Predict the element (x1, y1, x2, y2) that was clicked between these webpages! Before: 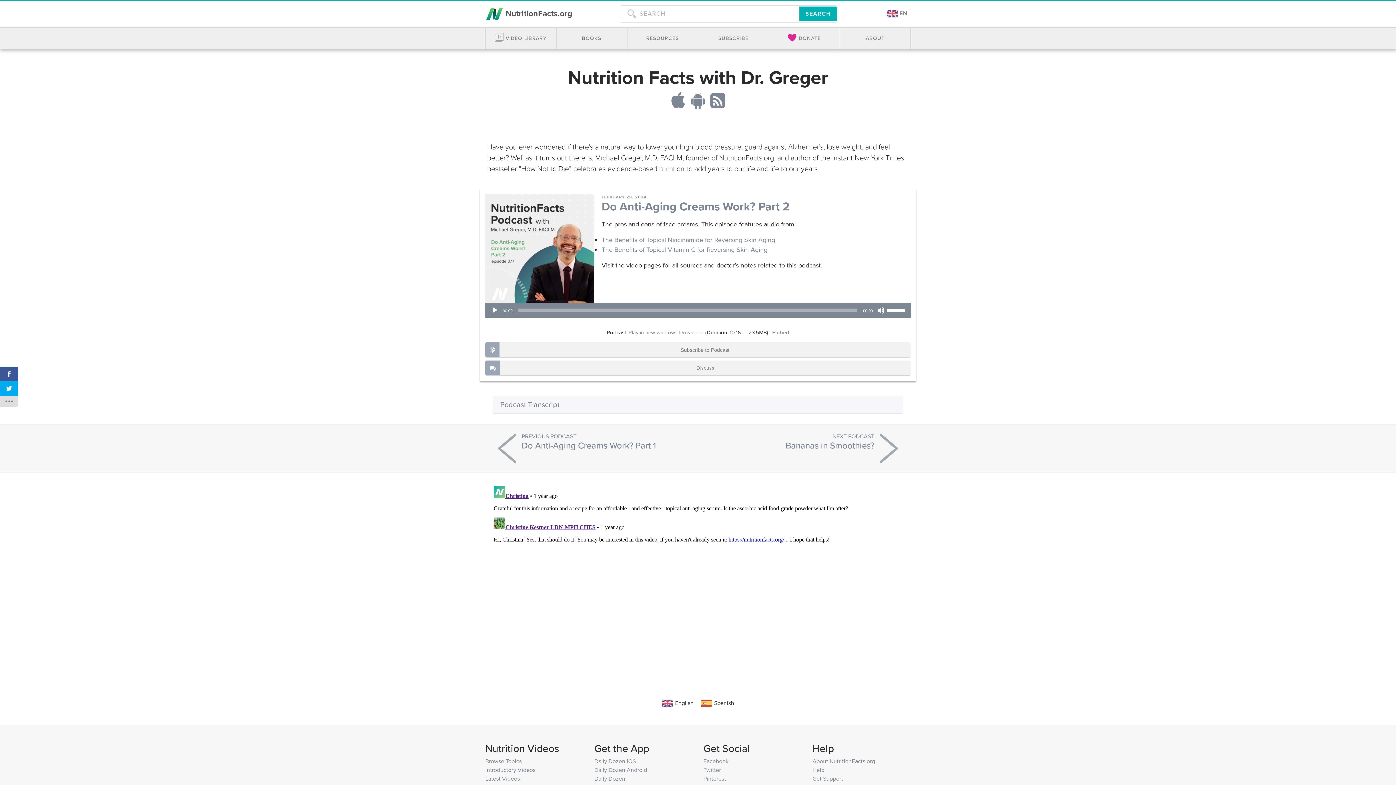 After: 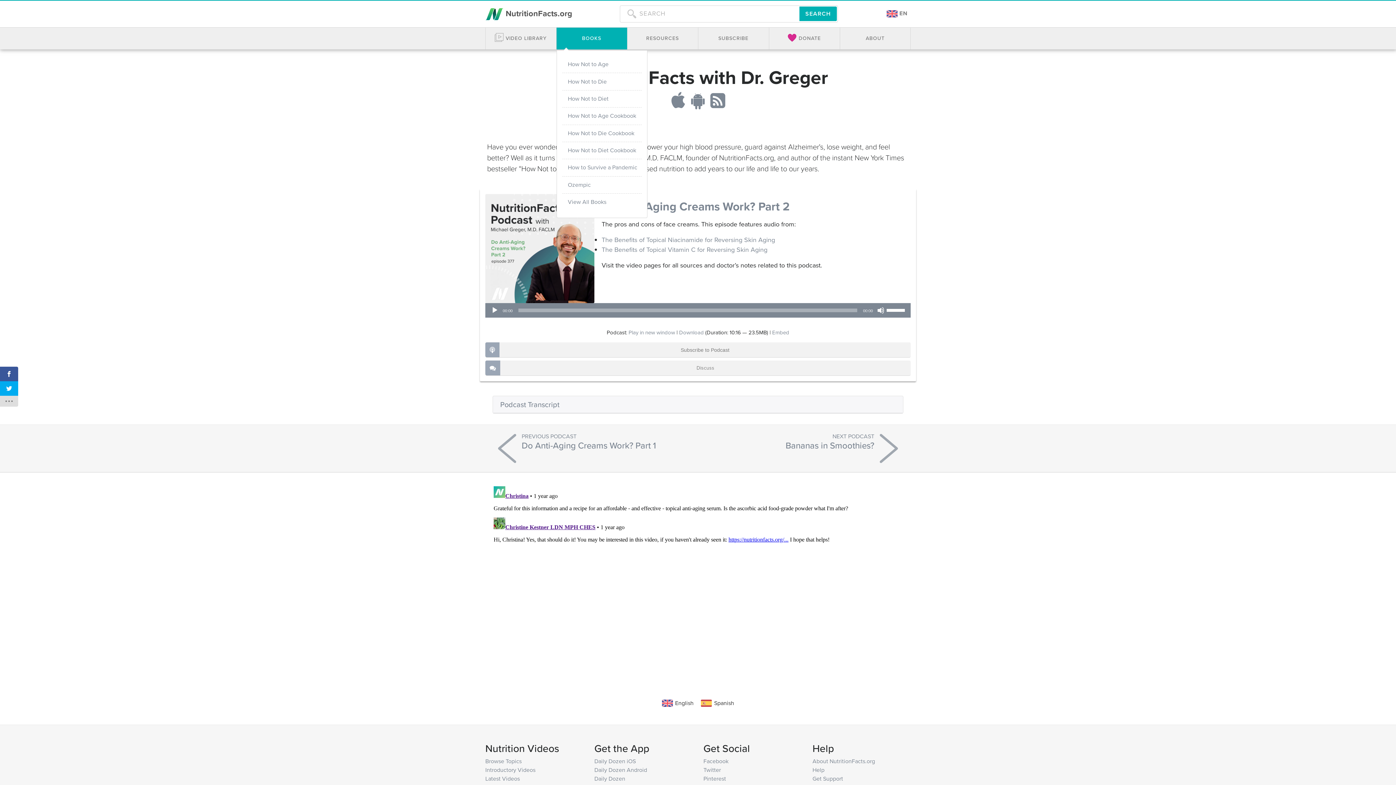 Action: bbox: (556, 27, 626, 49) label: BOOKS